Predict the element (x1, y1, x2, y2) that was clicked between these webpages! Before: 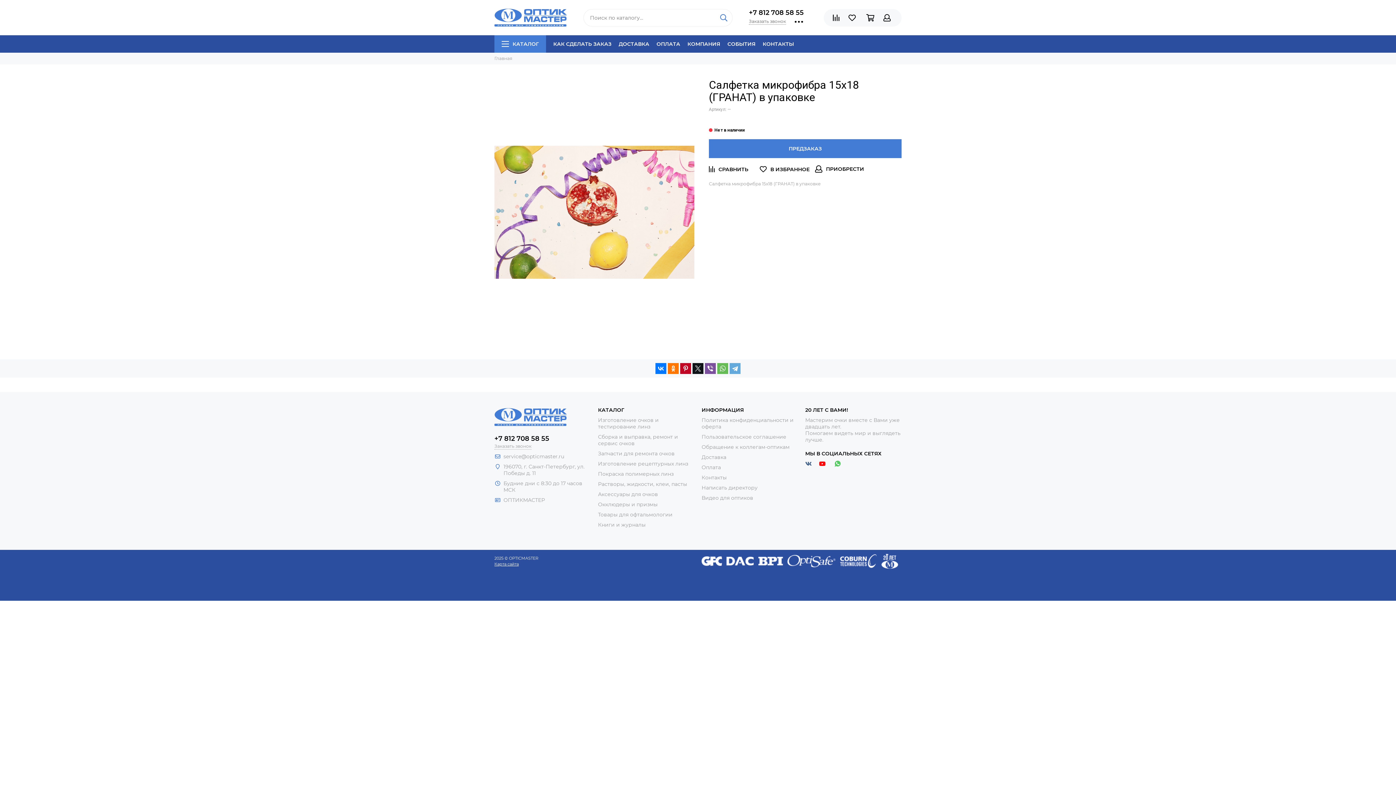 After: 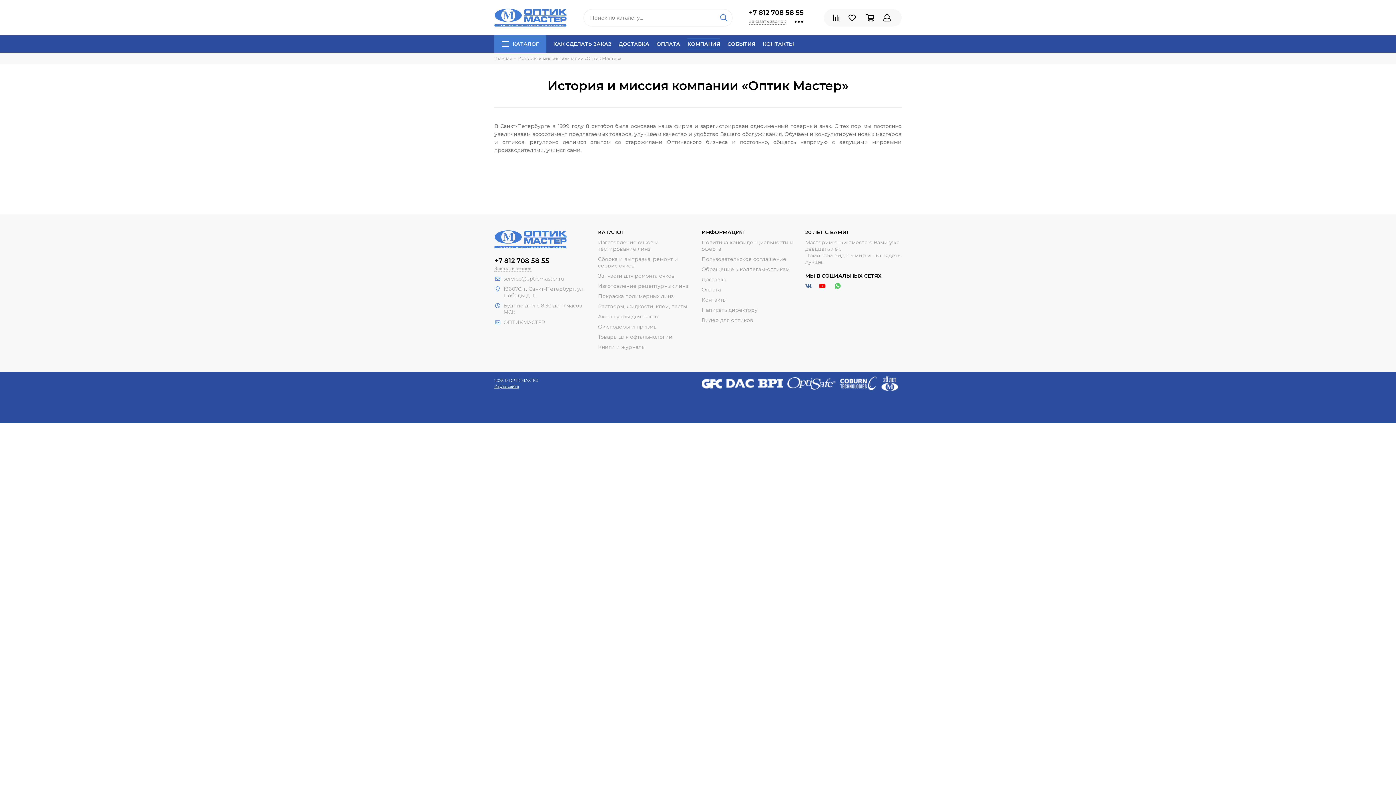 Action: label: КОМПАНИЯ bbox: (687, 35, 720, 52)